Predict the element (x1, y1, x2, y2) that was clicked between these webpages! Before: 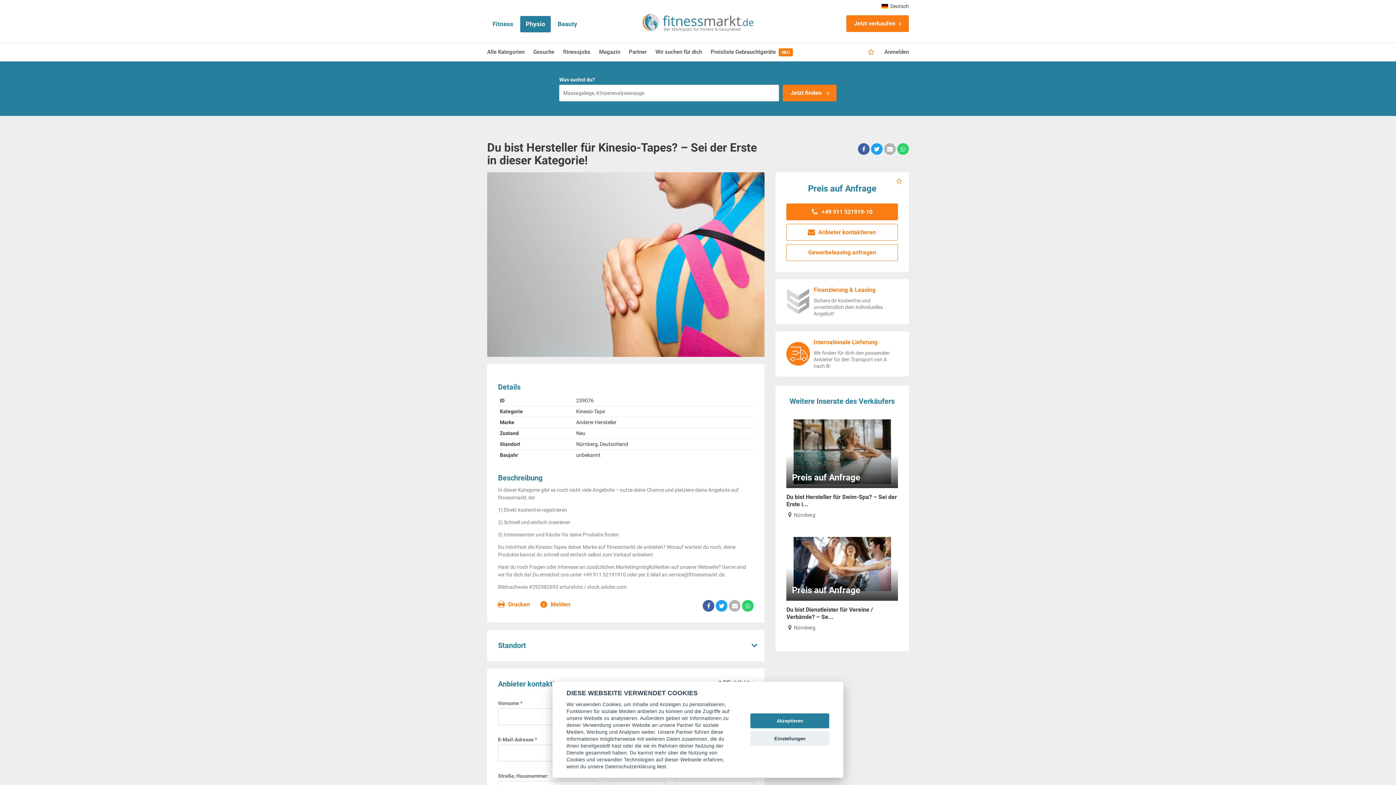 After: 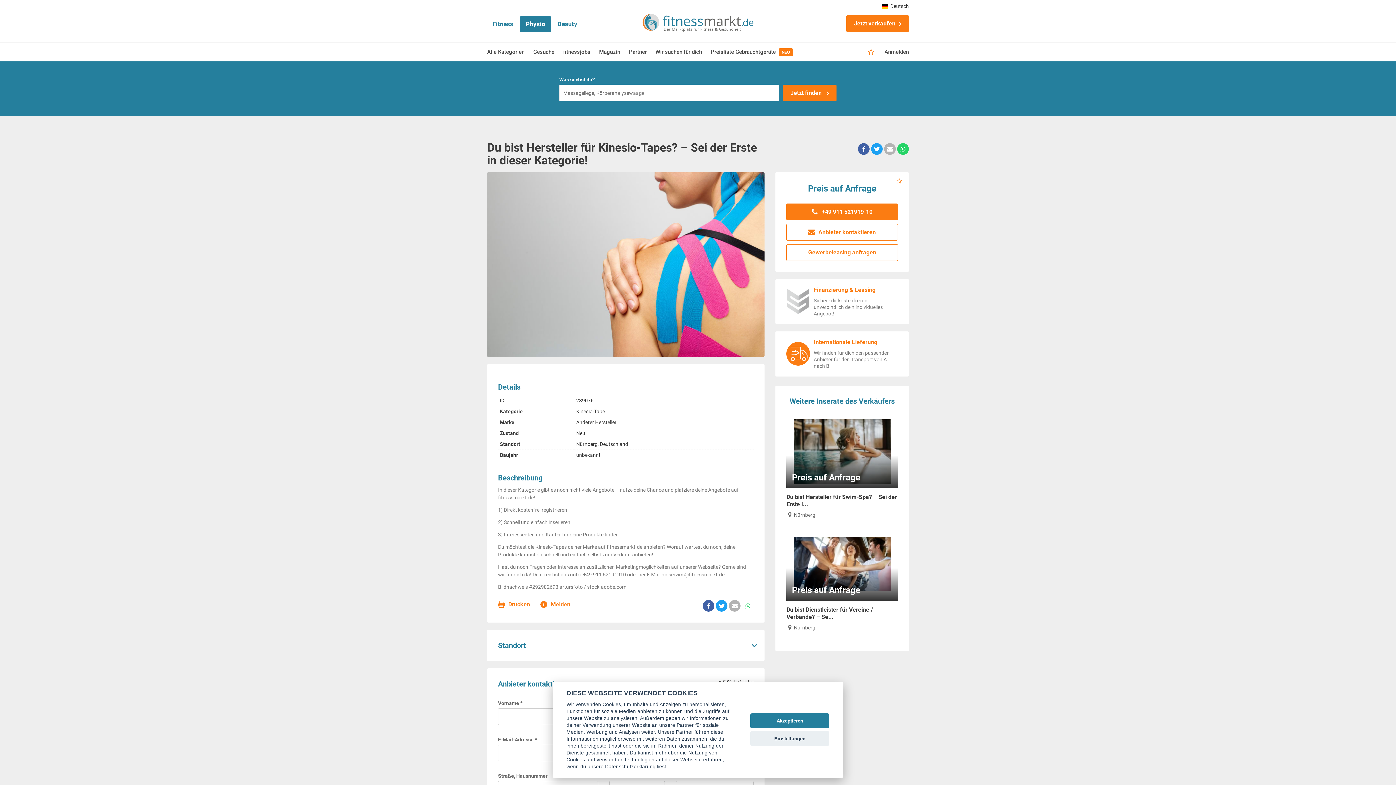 Action: bbox: (742, 600, 753, 612)